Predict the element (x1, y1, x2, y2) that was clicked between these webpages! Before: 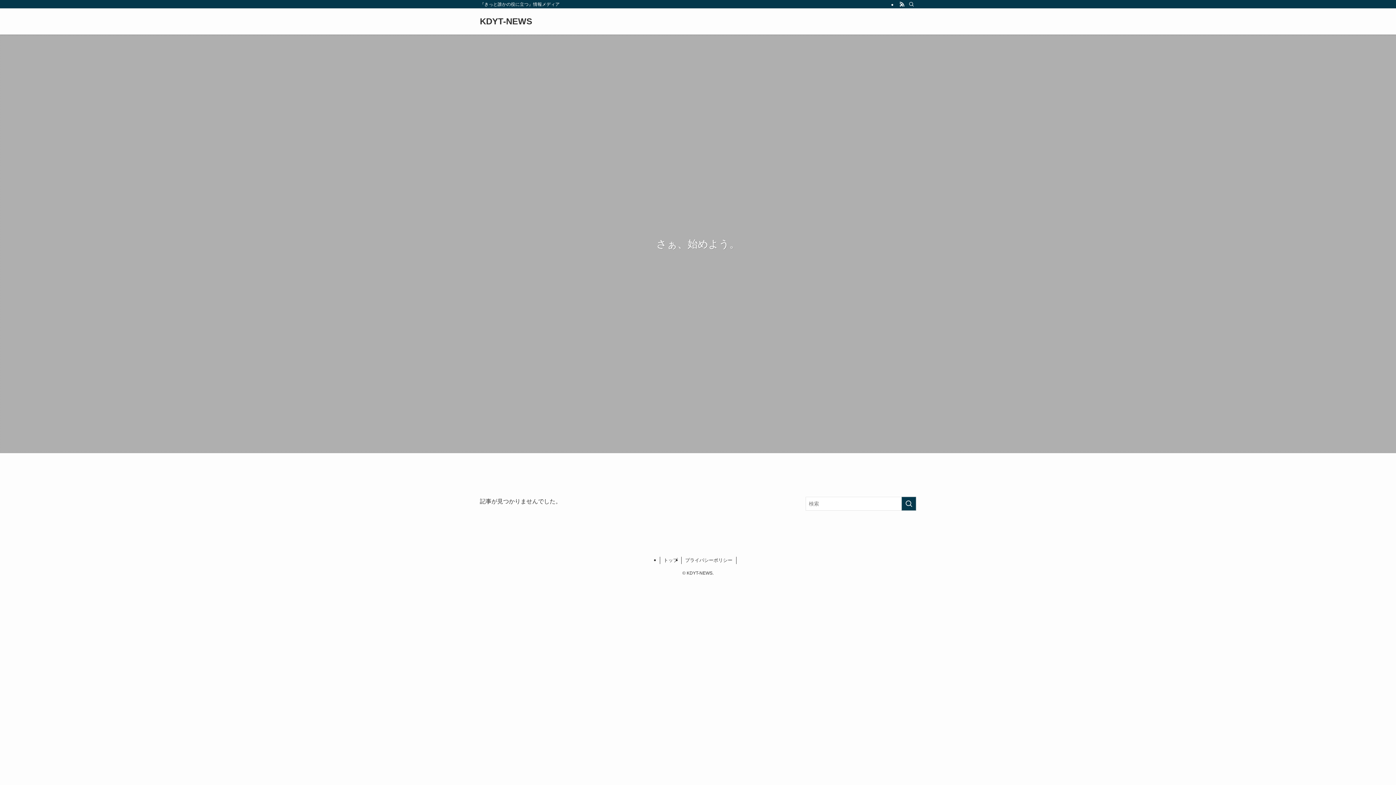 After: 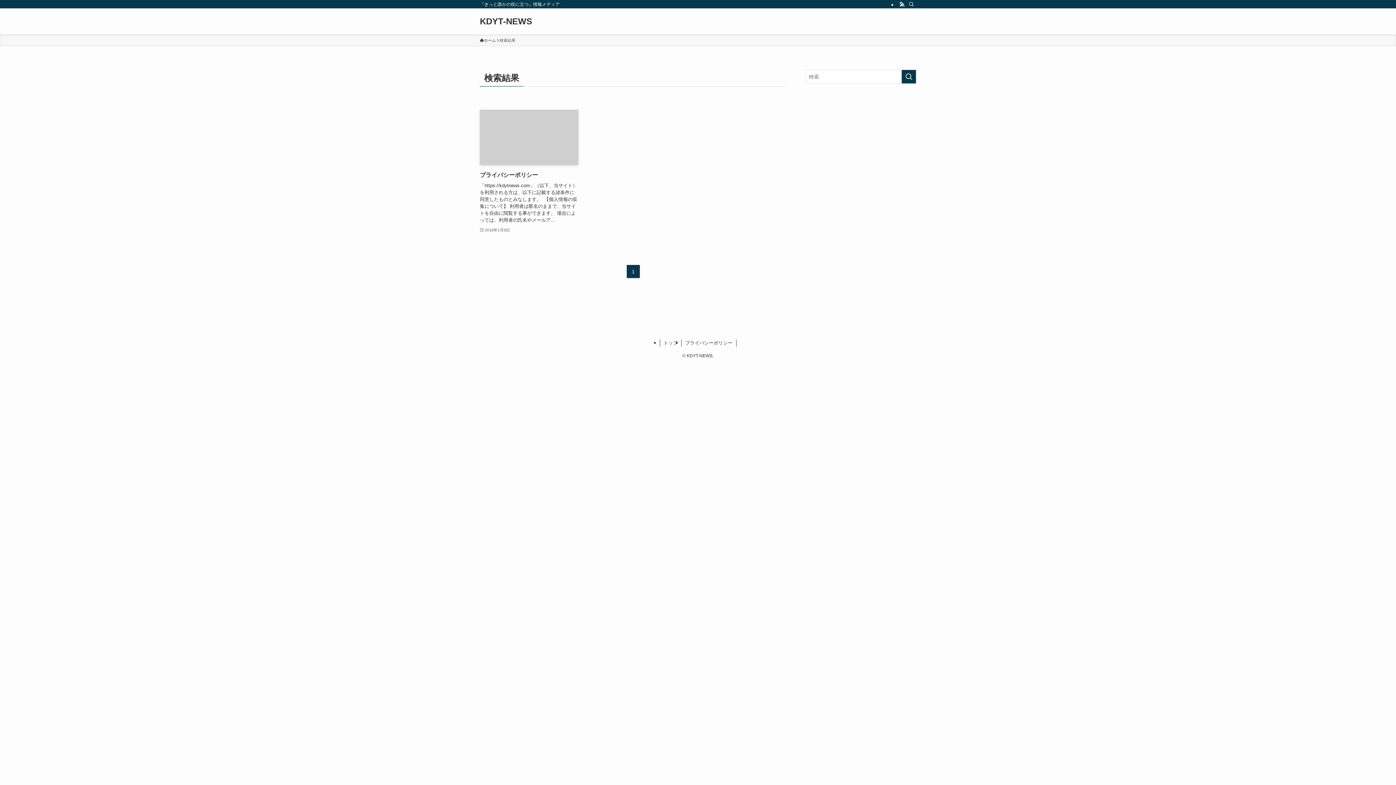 Action: label: 検索を実行する bbox: (901, 497, 916, 510)